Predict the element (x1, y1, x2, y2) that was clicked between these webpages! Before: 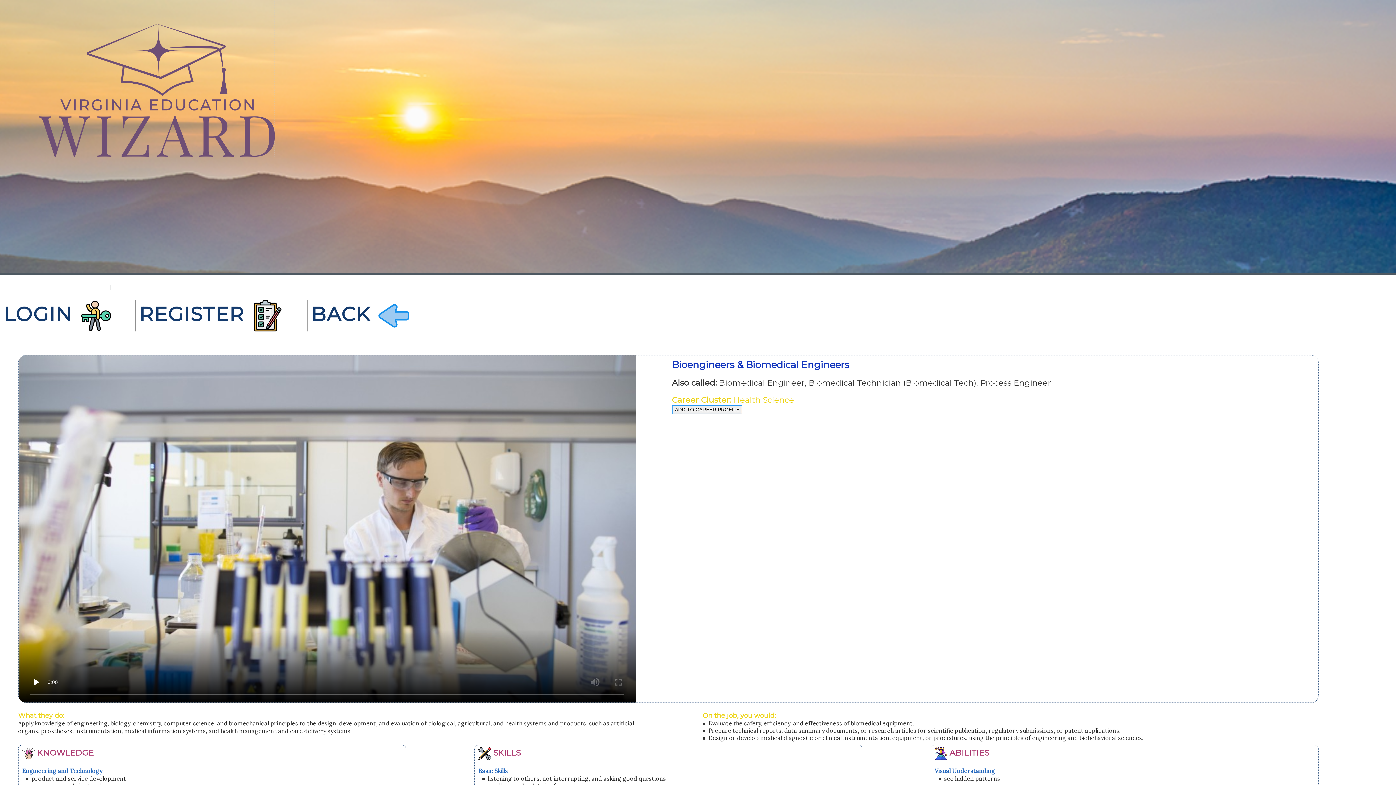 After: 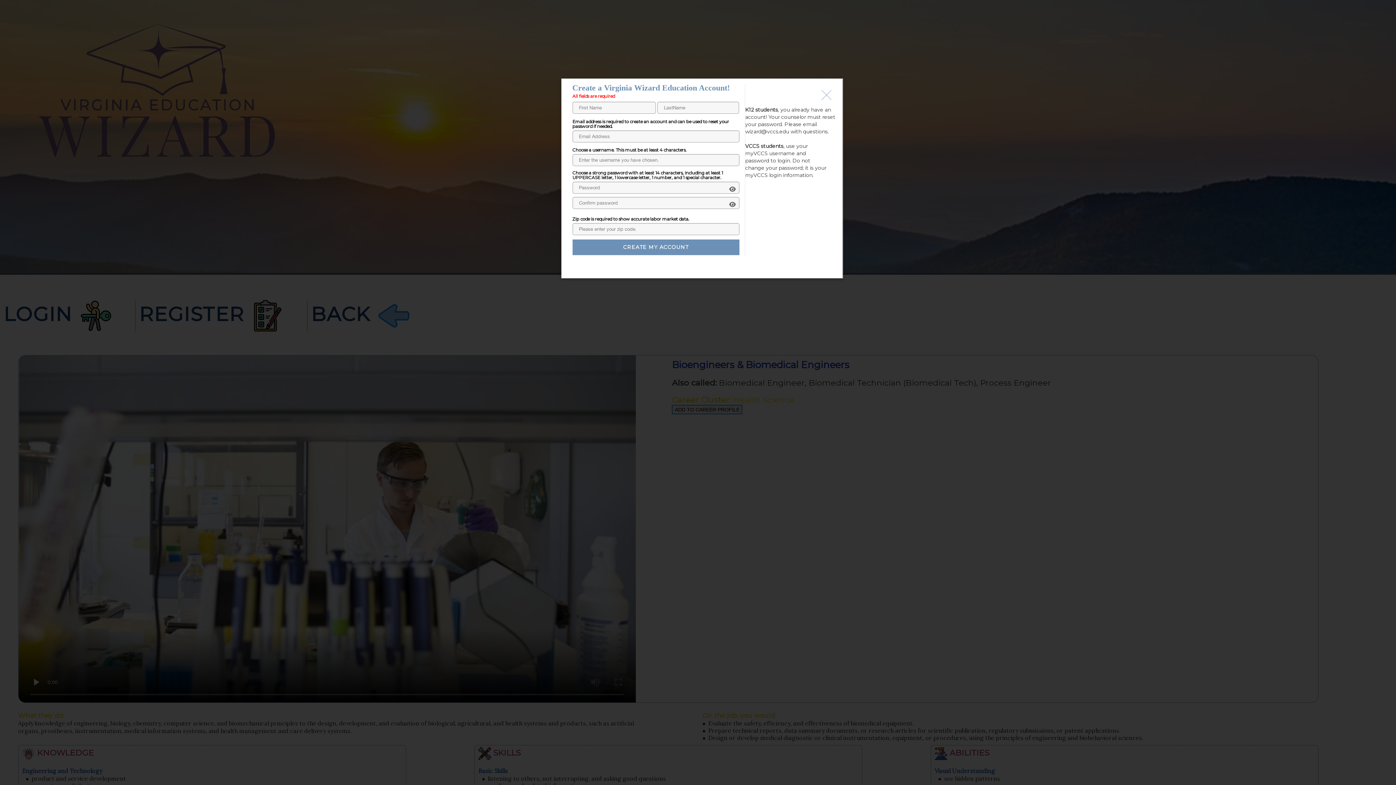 Action: bbox: (135, 300, 283, 331) label: REGISTER